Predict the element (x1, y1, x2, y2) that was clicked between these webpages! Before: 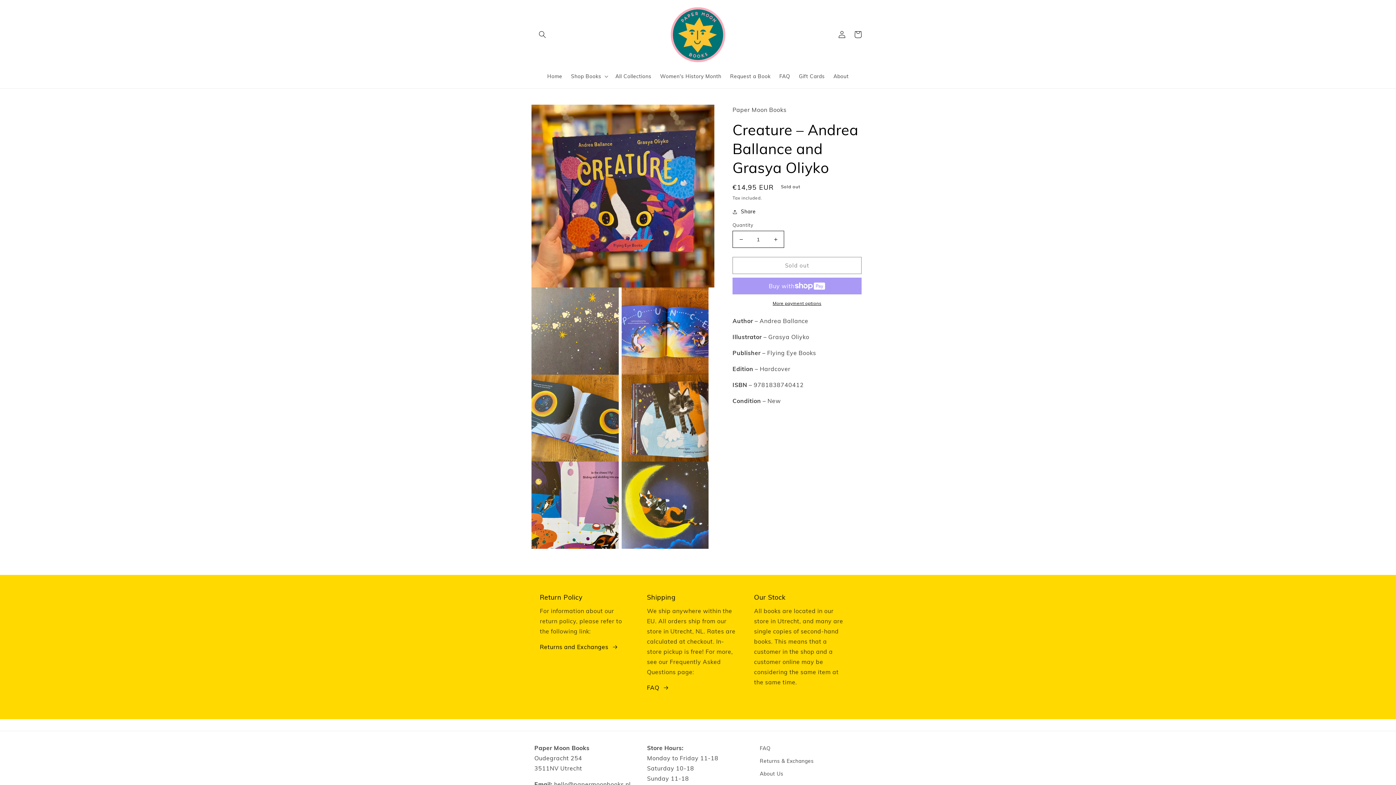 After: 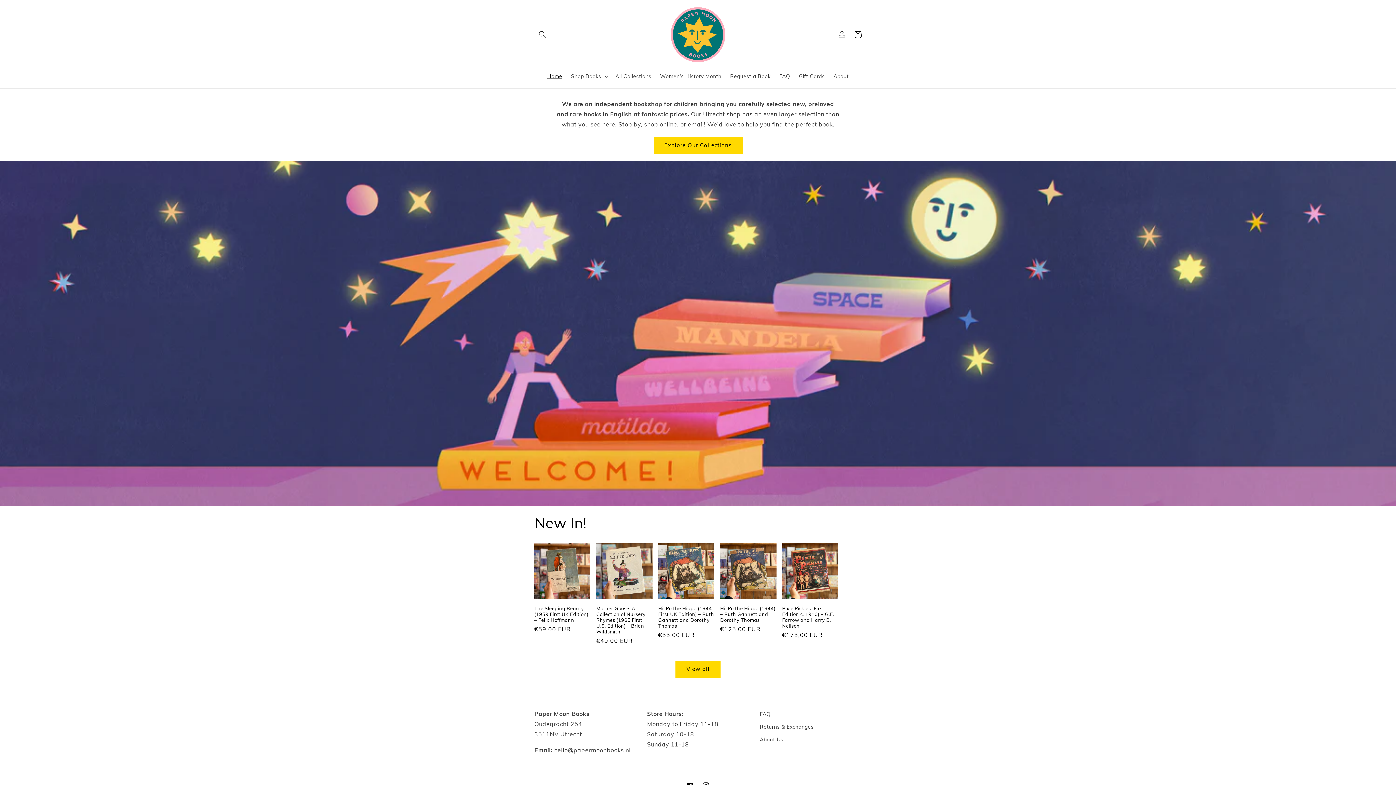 Action: label: Home bbox: (543, 68, 566, 84)